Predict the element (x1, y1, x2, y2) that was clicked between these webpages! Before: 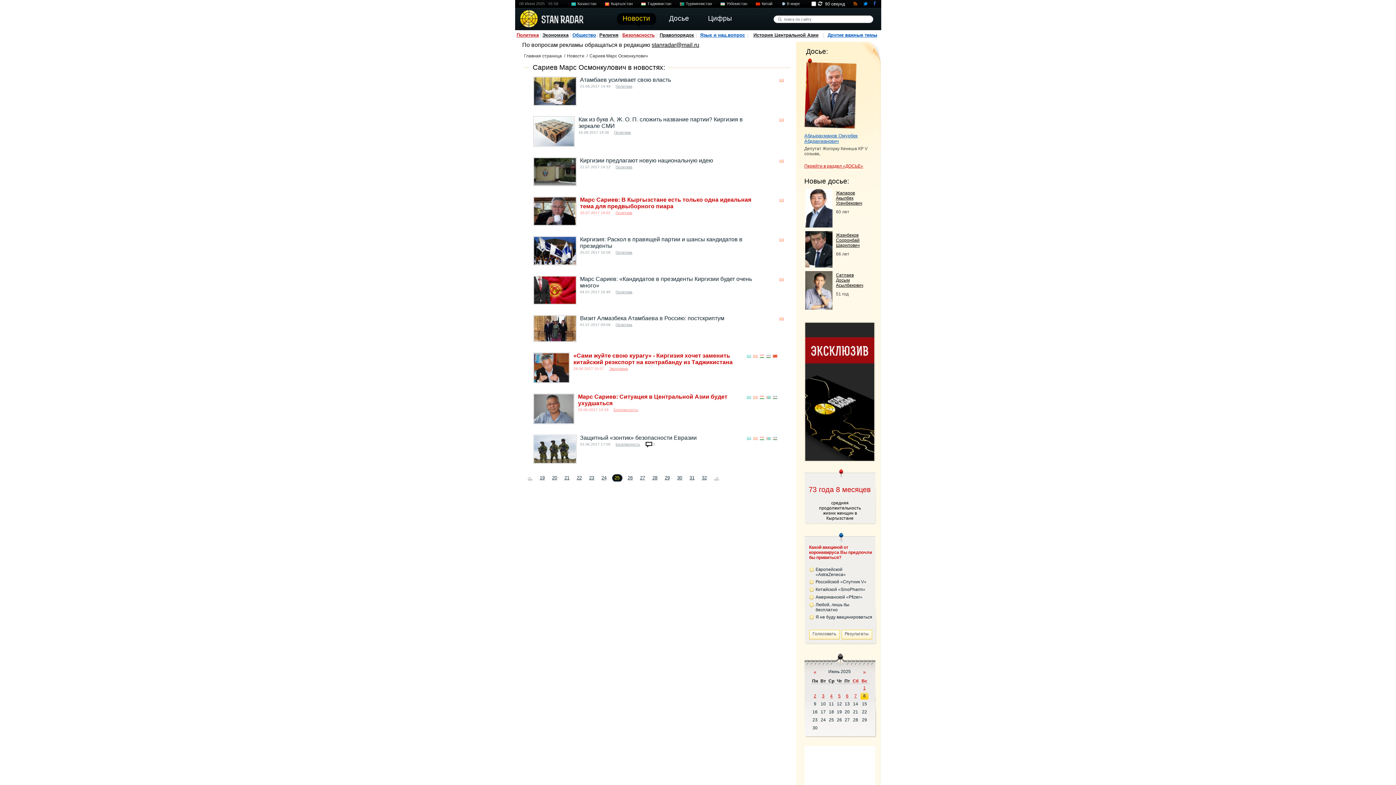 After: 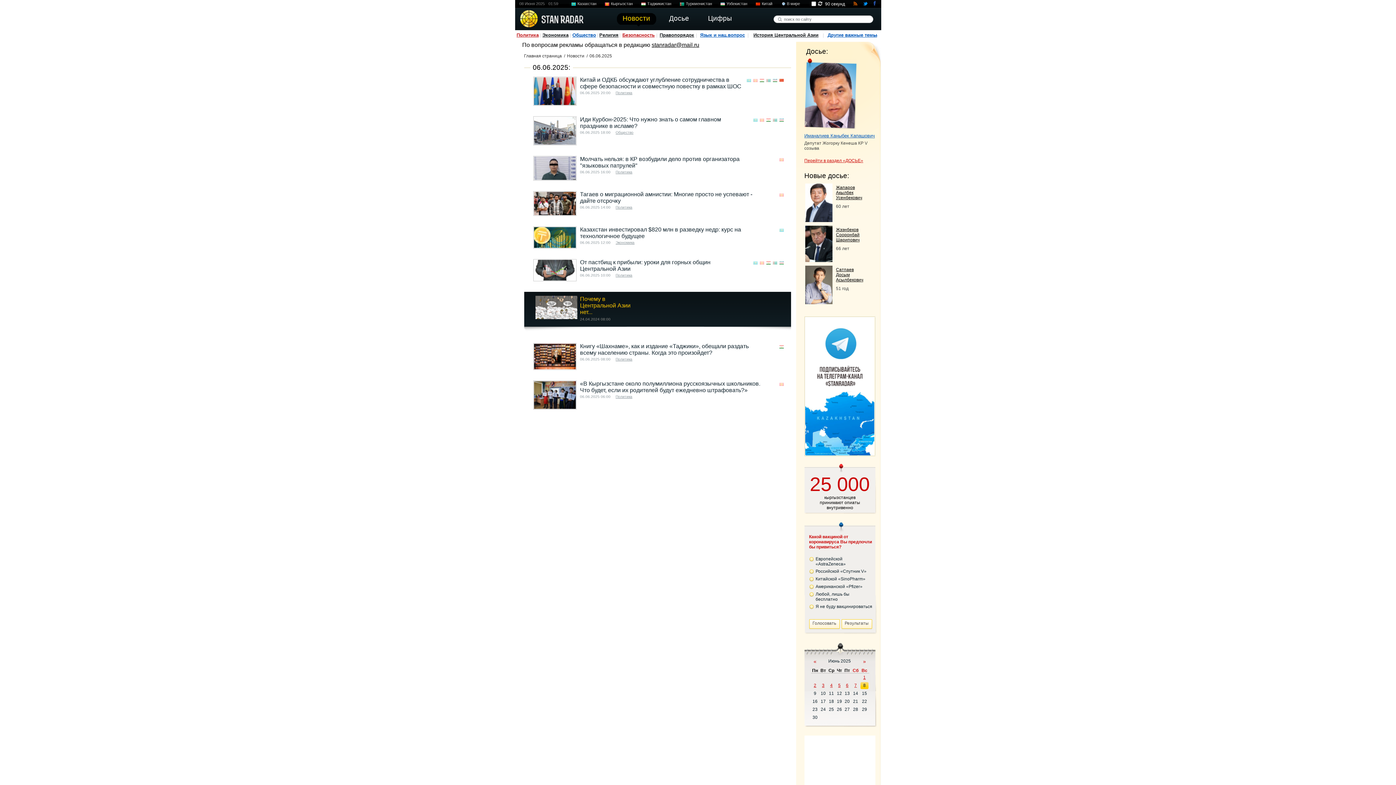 Action: label: 6 bbox: (846, 693, 848, 698)